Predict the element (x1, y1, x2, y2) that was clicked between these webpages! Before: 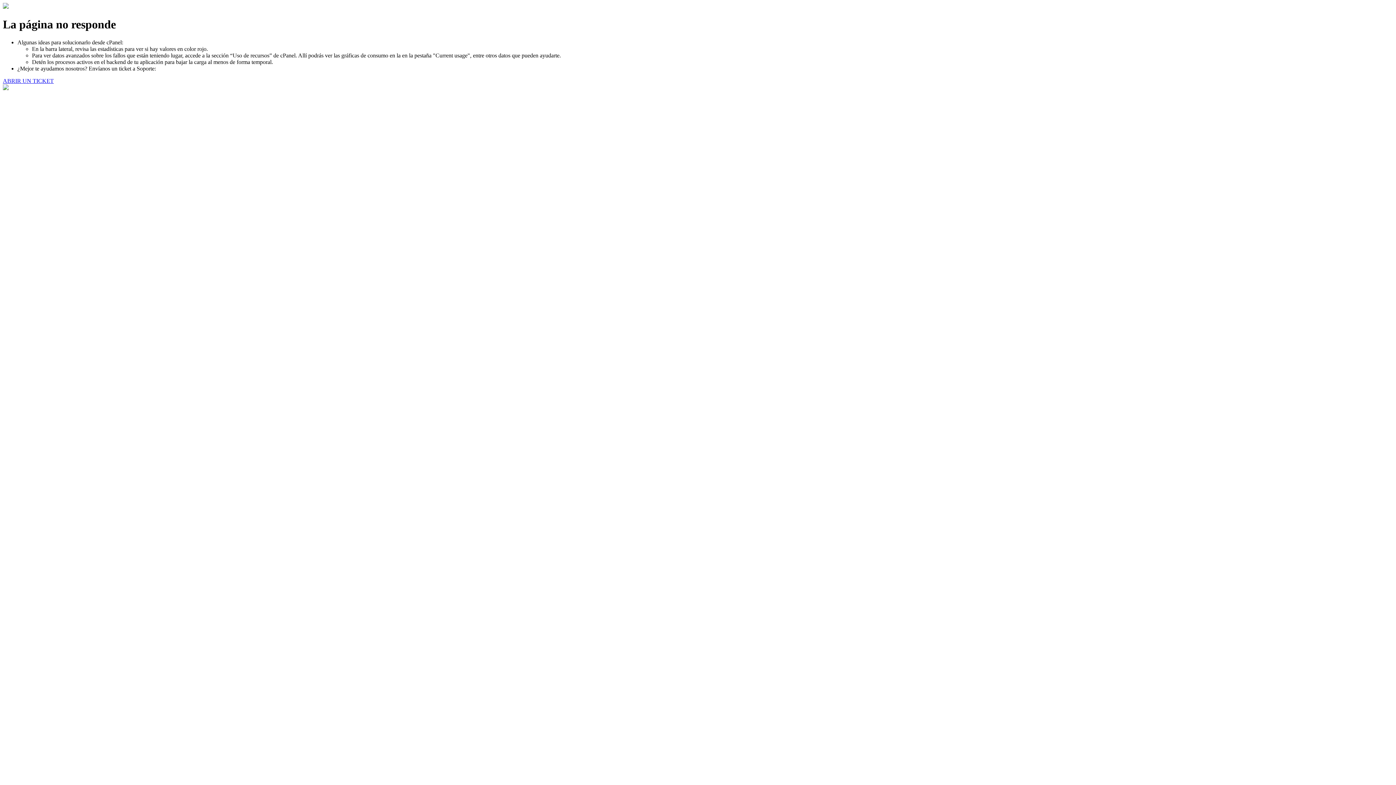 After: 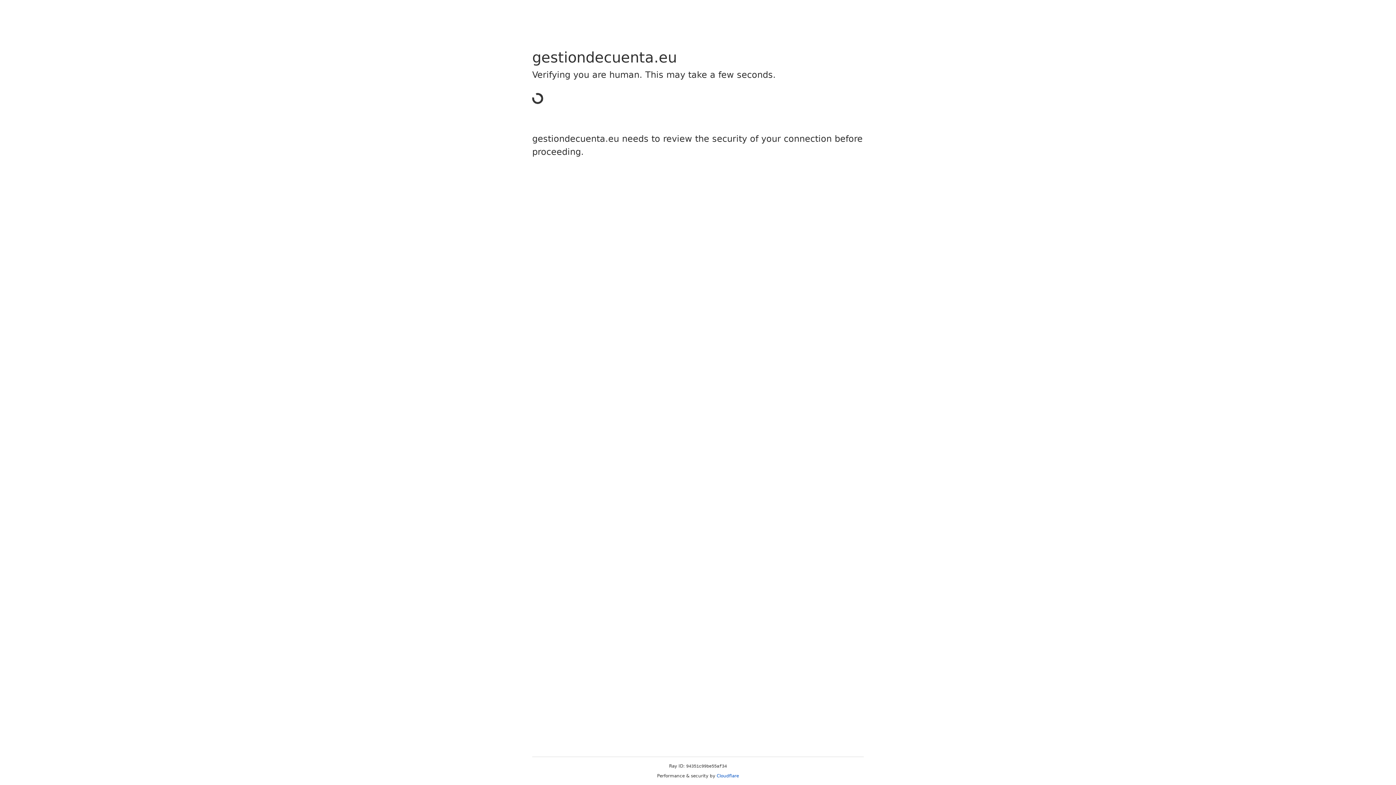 Action: bbox: (2, 77, 53, 83) label: ABRIR UN TICKET